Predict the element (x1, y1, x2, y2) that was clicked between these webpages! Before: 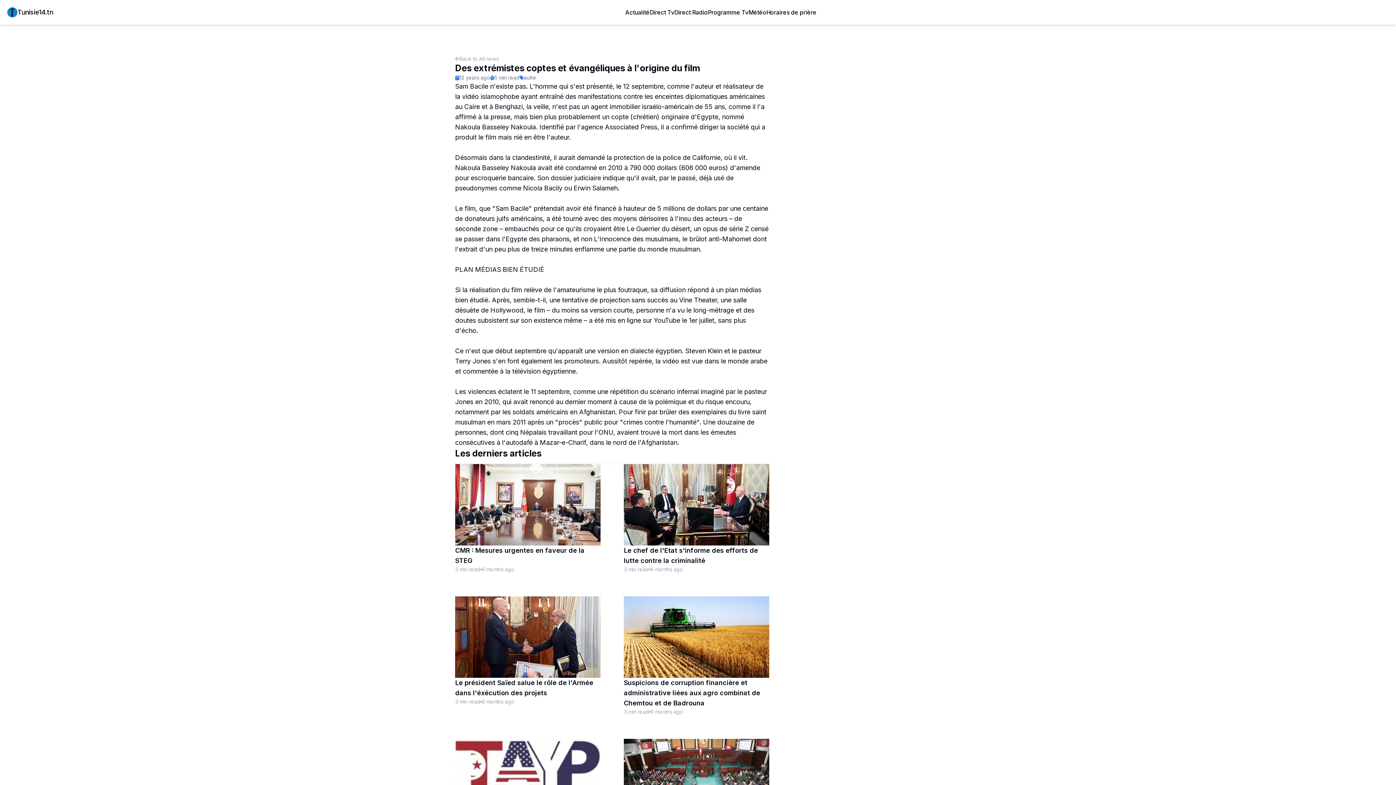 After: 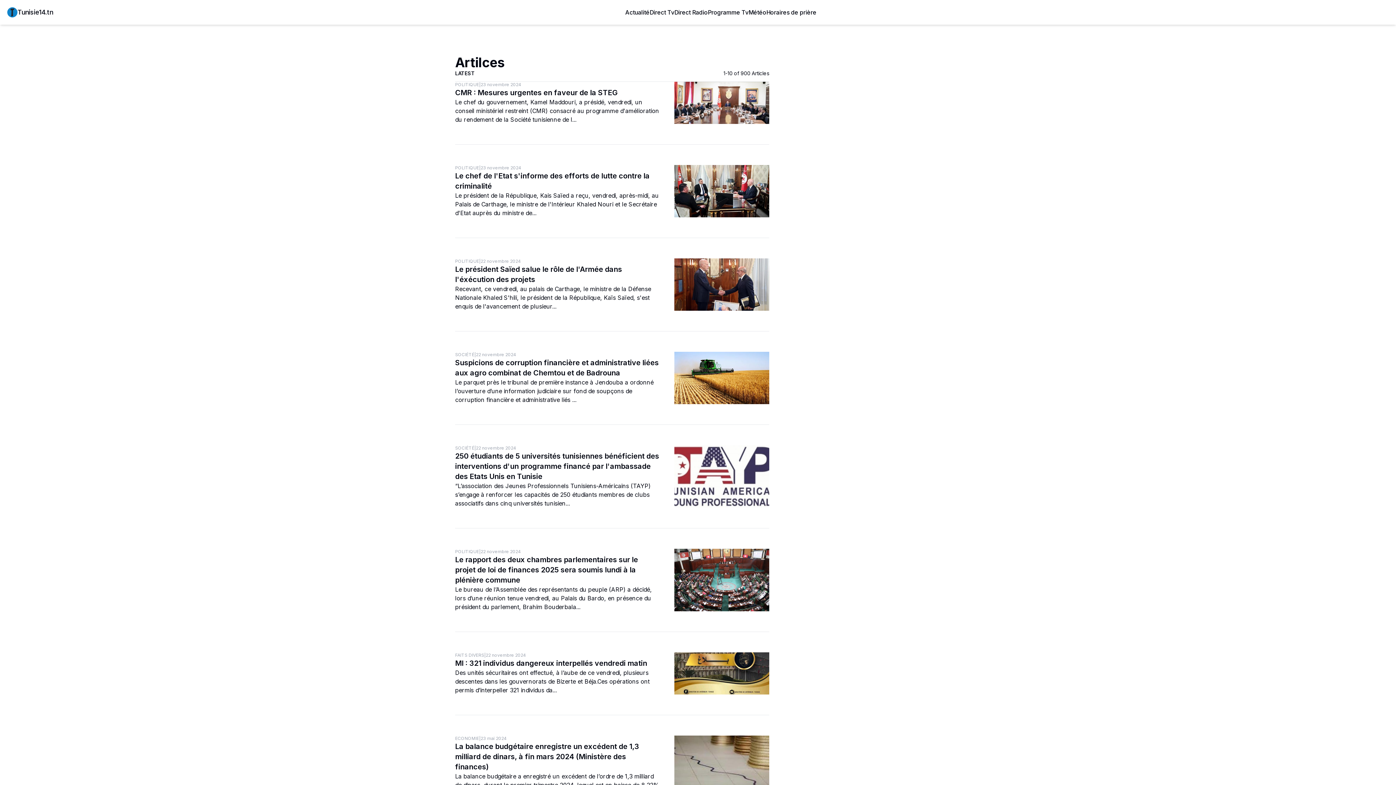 Action: bbox: (455, 55, 498, 62) label: Back to All news